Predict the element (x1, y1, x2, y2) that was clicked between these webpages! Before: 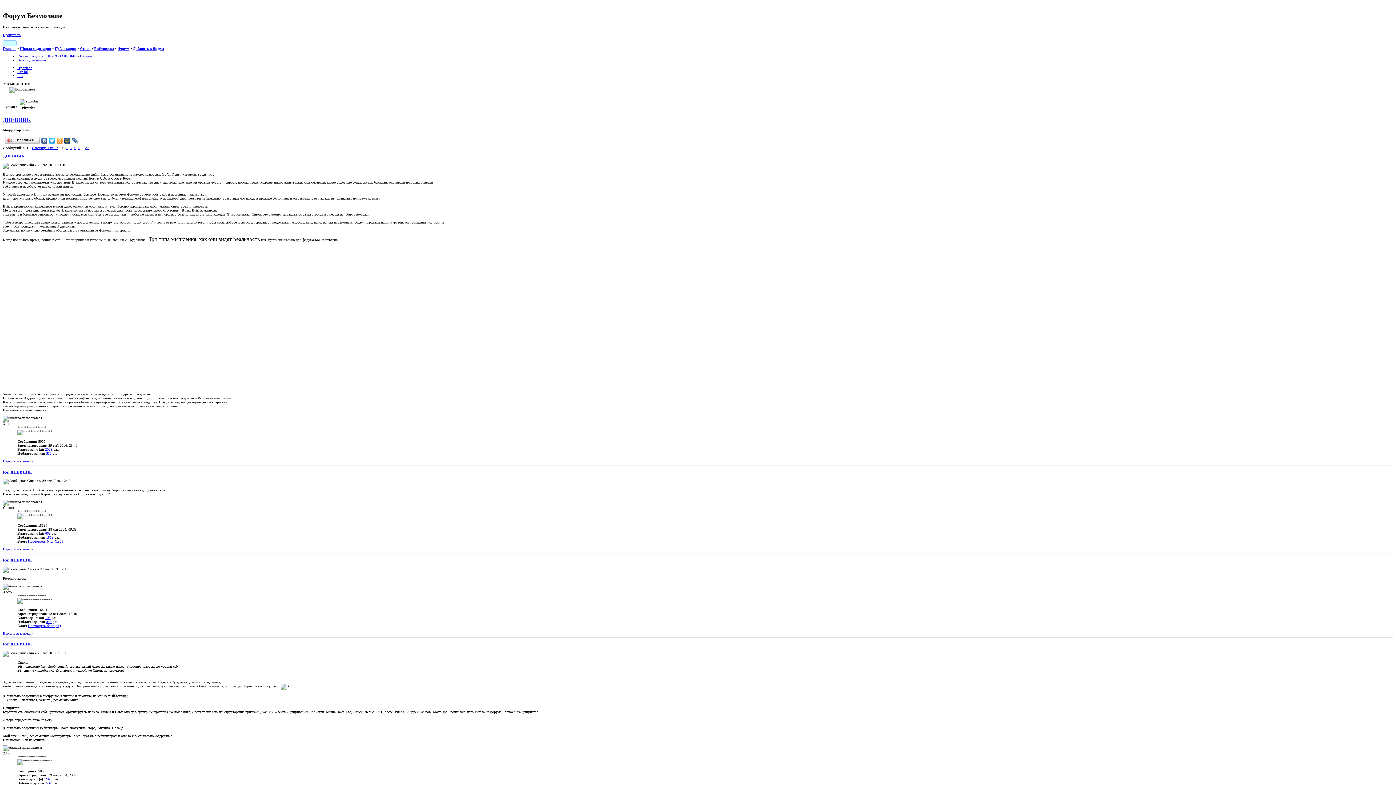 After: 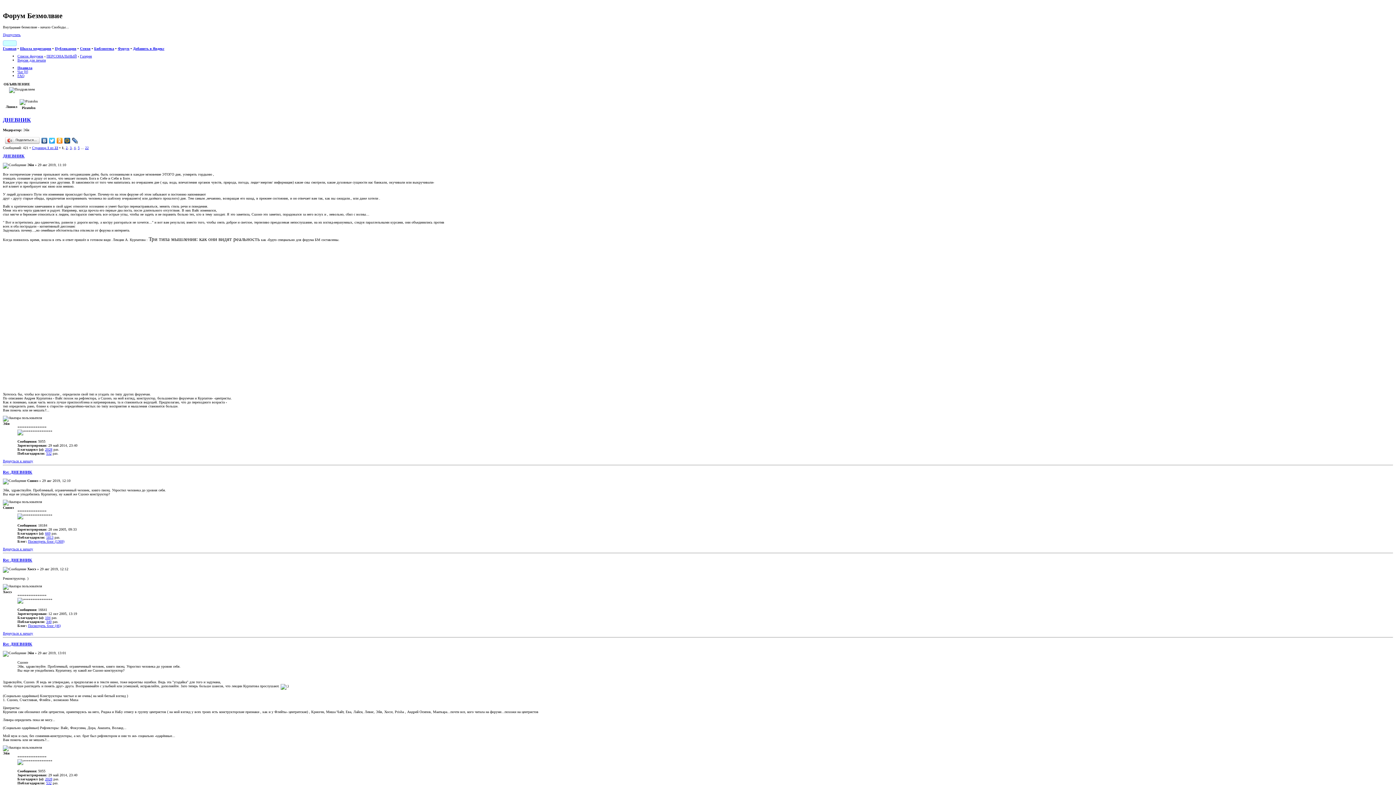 Action: label: Страница 1 из 22 bbox: (32, 145, 58, 149)